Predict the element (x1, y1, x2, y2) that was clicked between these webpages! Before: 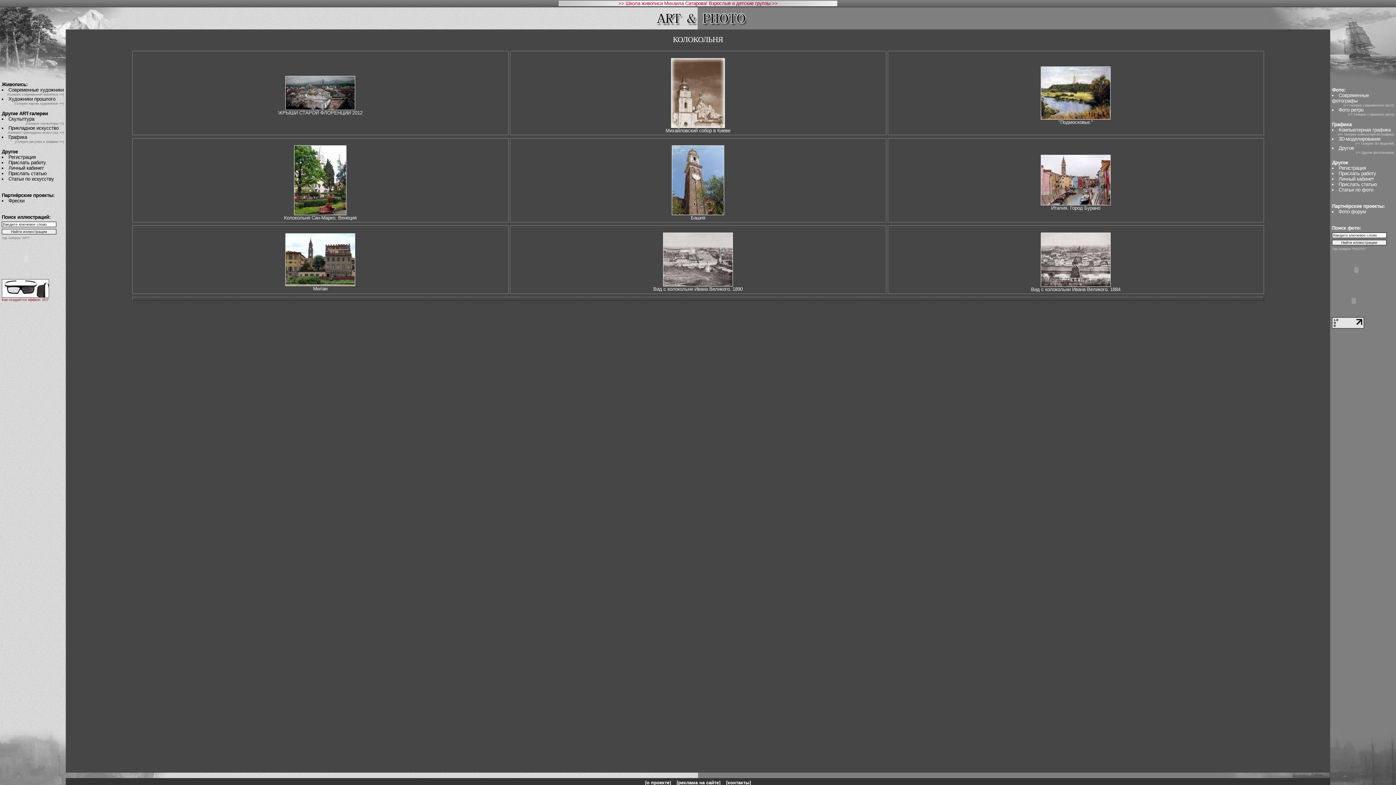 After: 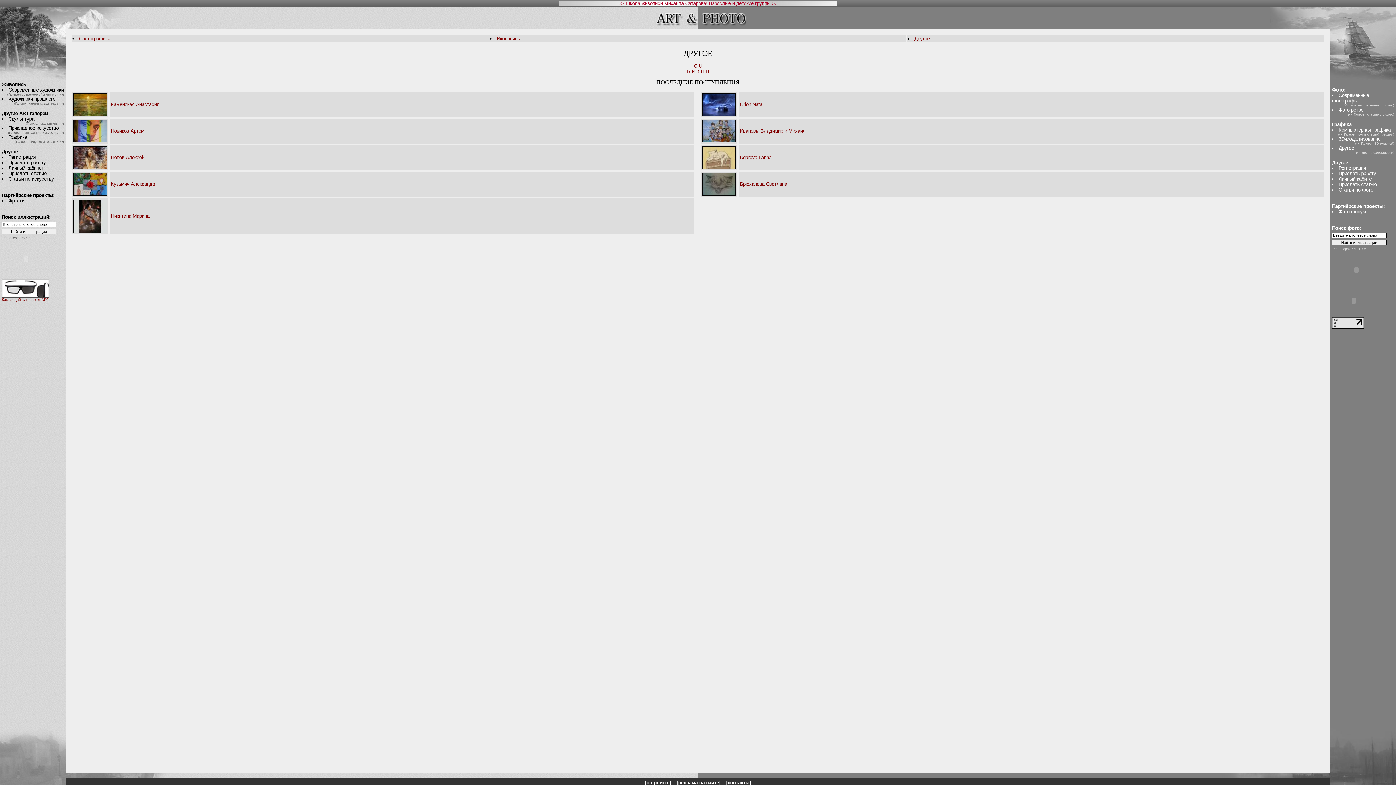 Action: label: Другое bbox: (1339, 145, 1354, 150)